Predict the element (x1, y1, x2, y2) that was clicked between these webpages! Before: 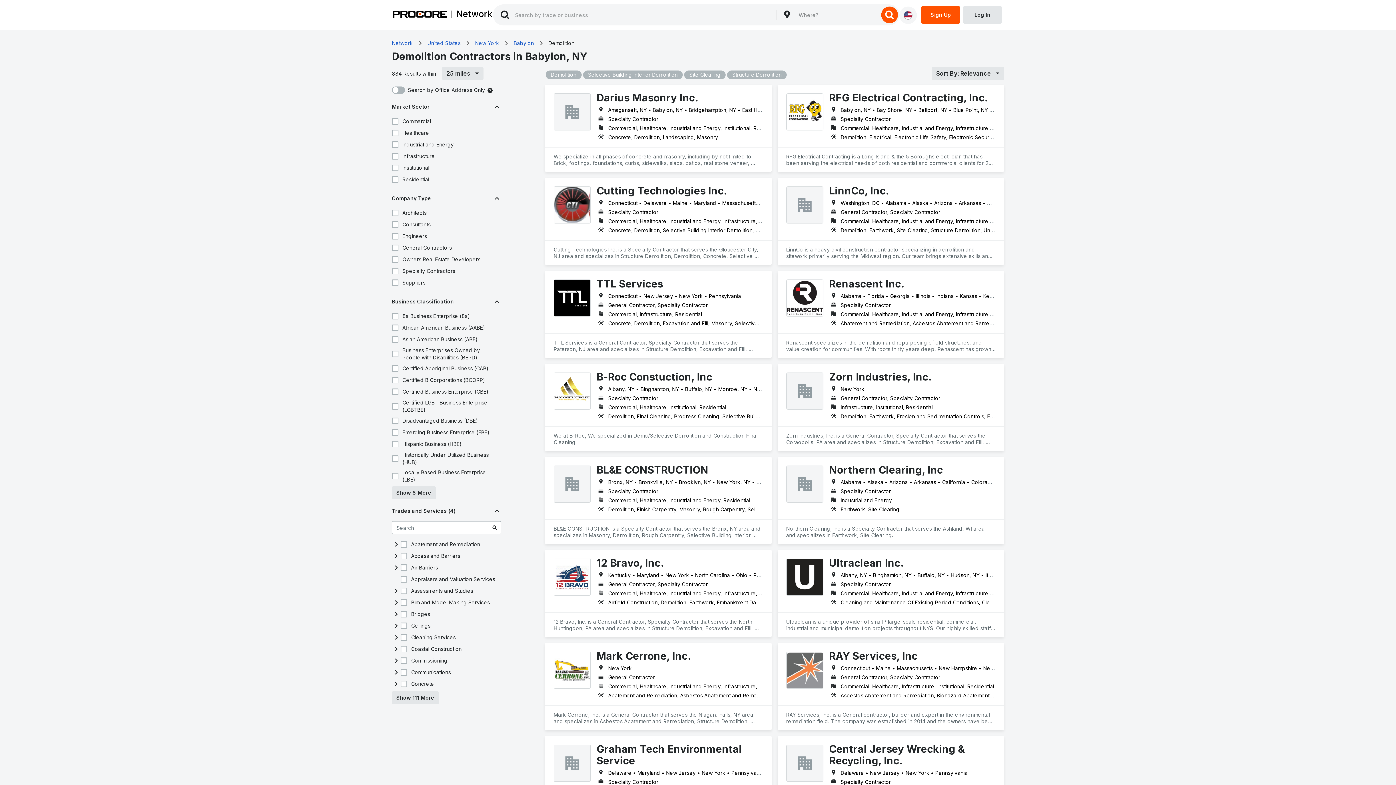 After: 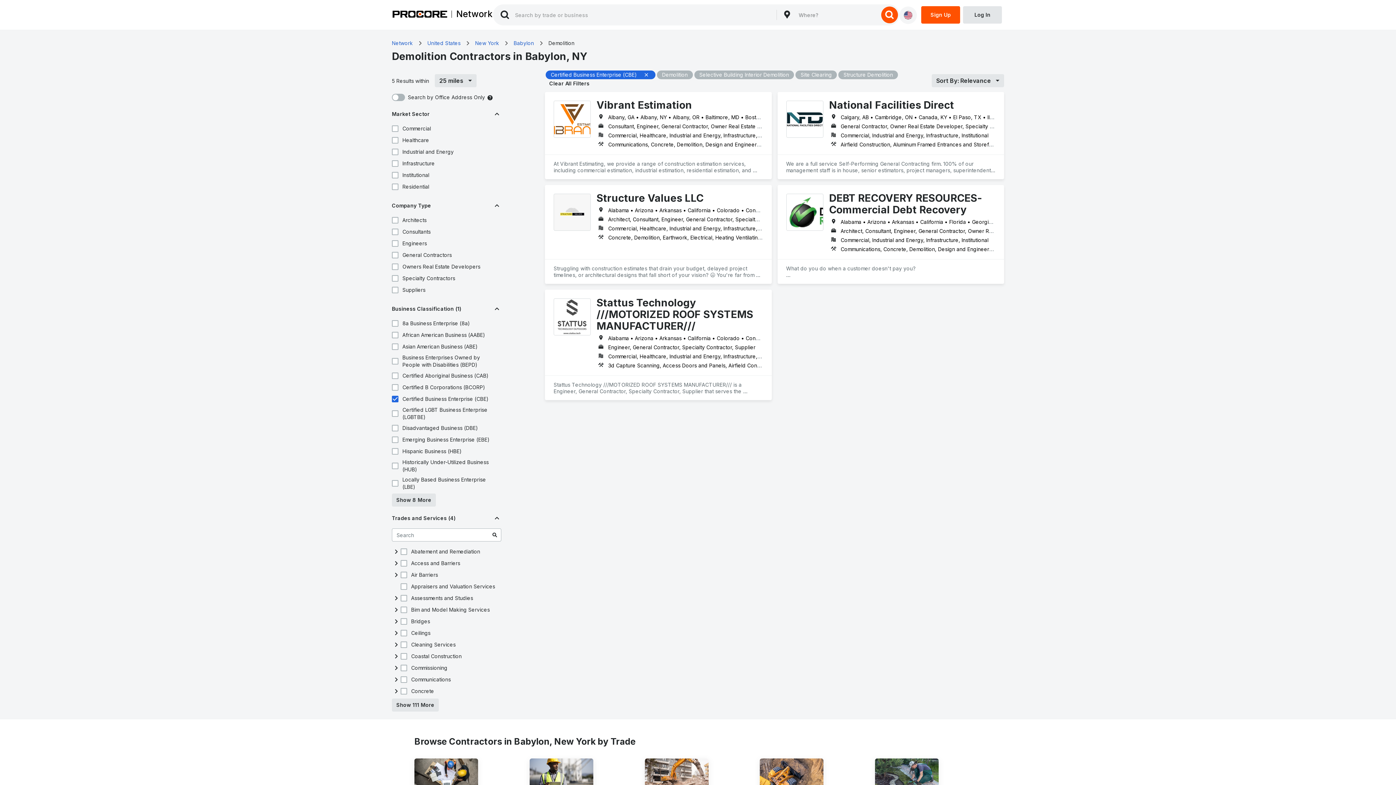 Action: bbox: (390, 387, 399, 396)